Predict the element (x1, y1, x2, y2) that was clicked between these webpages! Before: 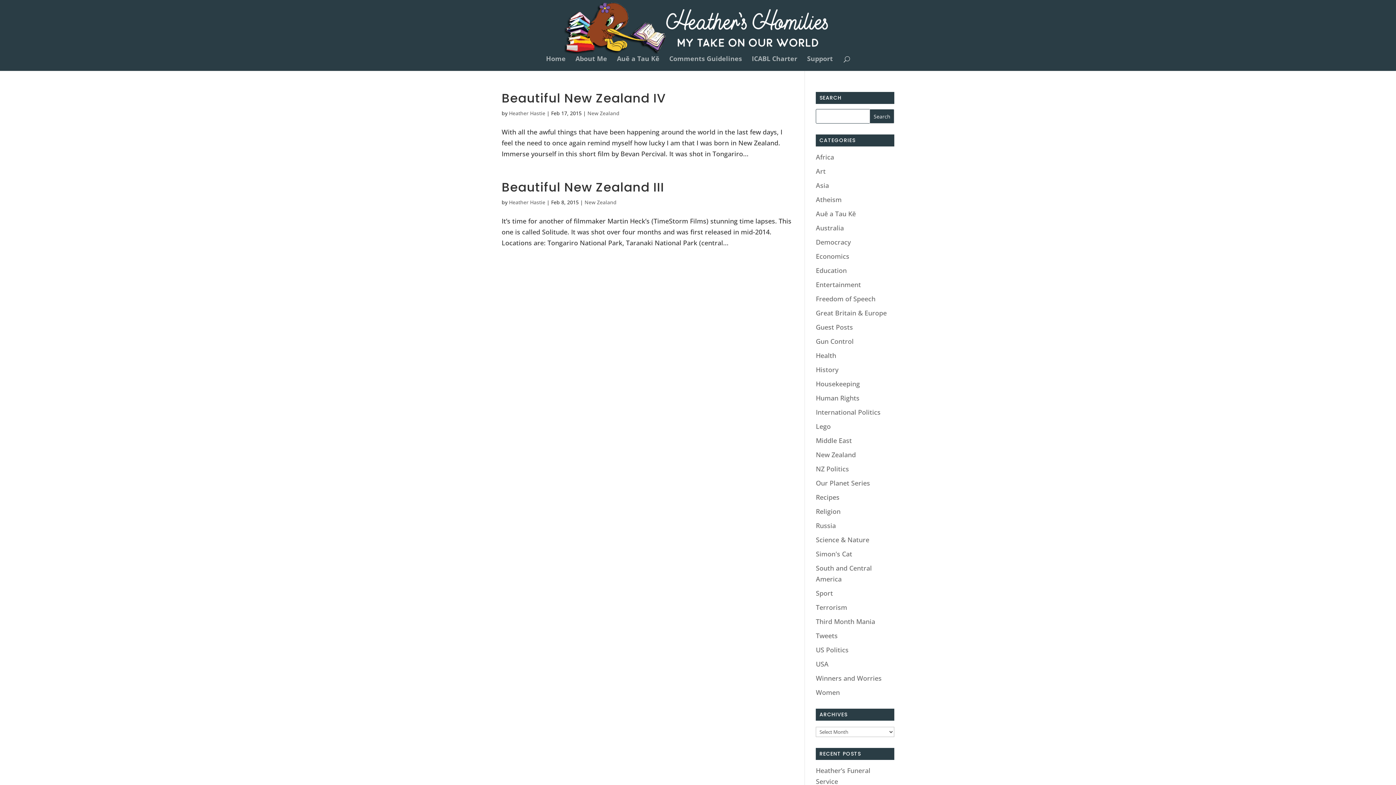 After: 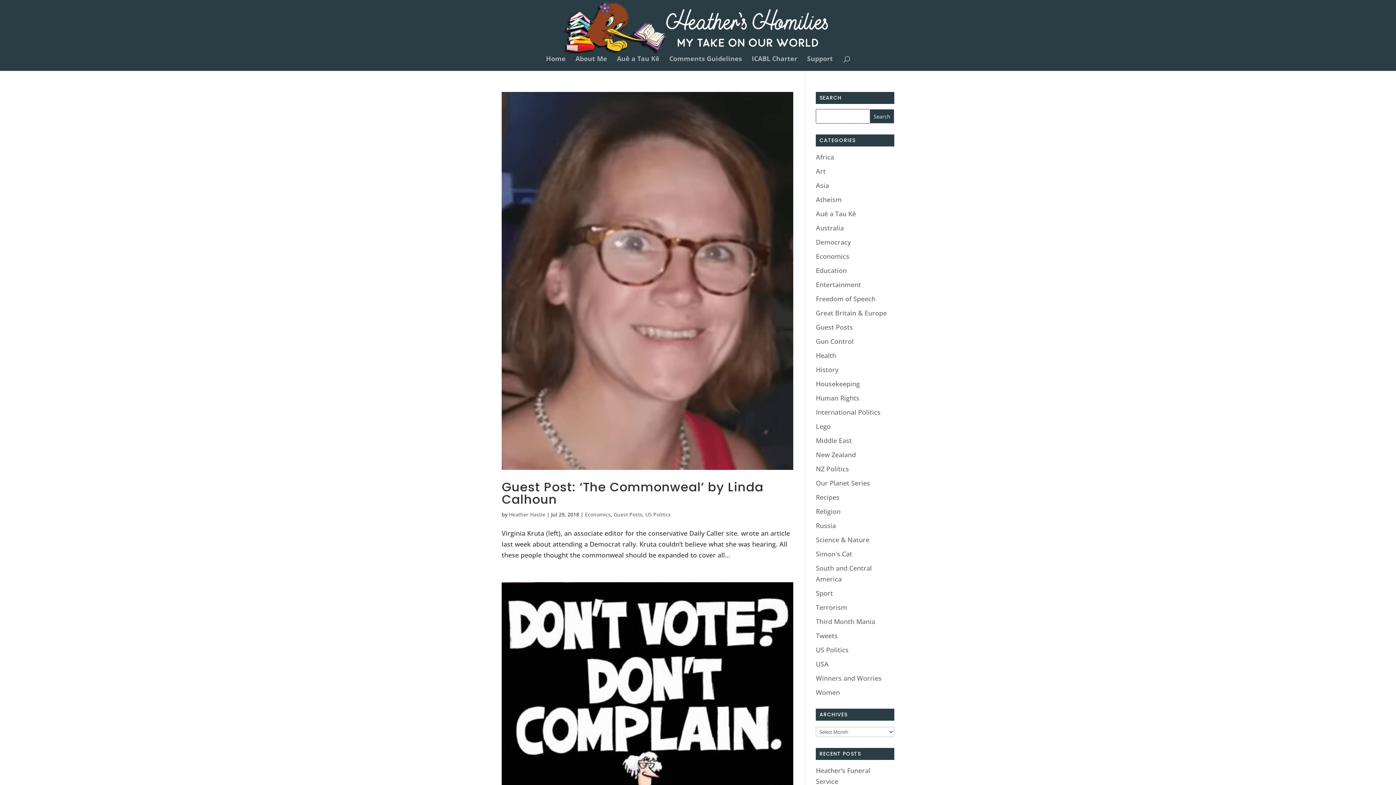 Action: bbox: (816, 322, 853, 331) label: Guest Posts